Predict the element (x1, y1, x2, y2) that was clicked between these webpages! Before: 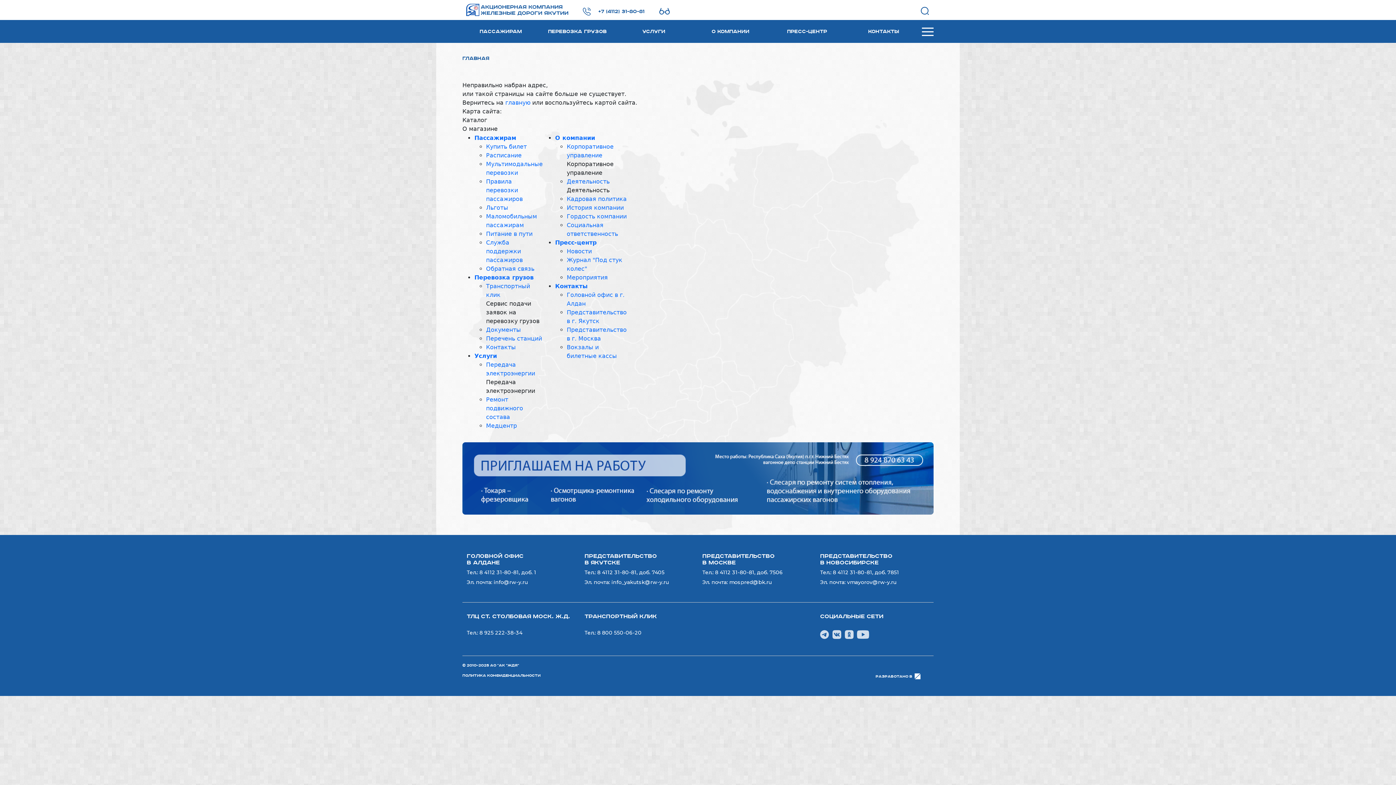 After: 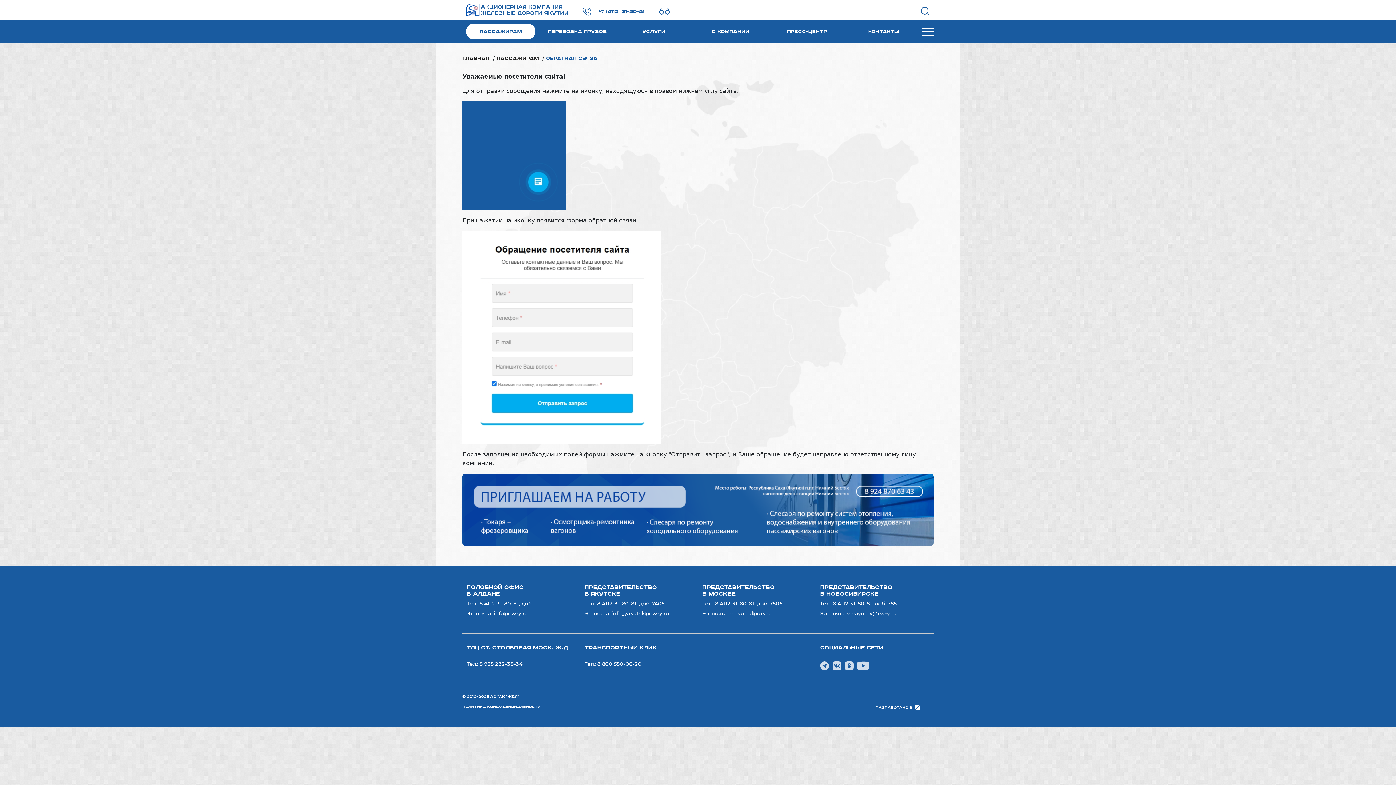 Action: label: Обратная связь bbox: (486, 265, 534, 272)